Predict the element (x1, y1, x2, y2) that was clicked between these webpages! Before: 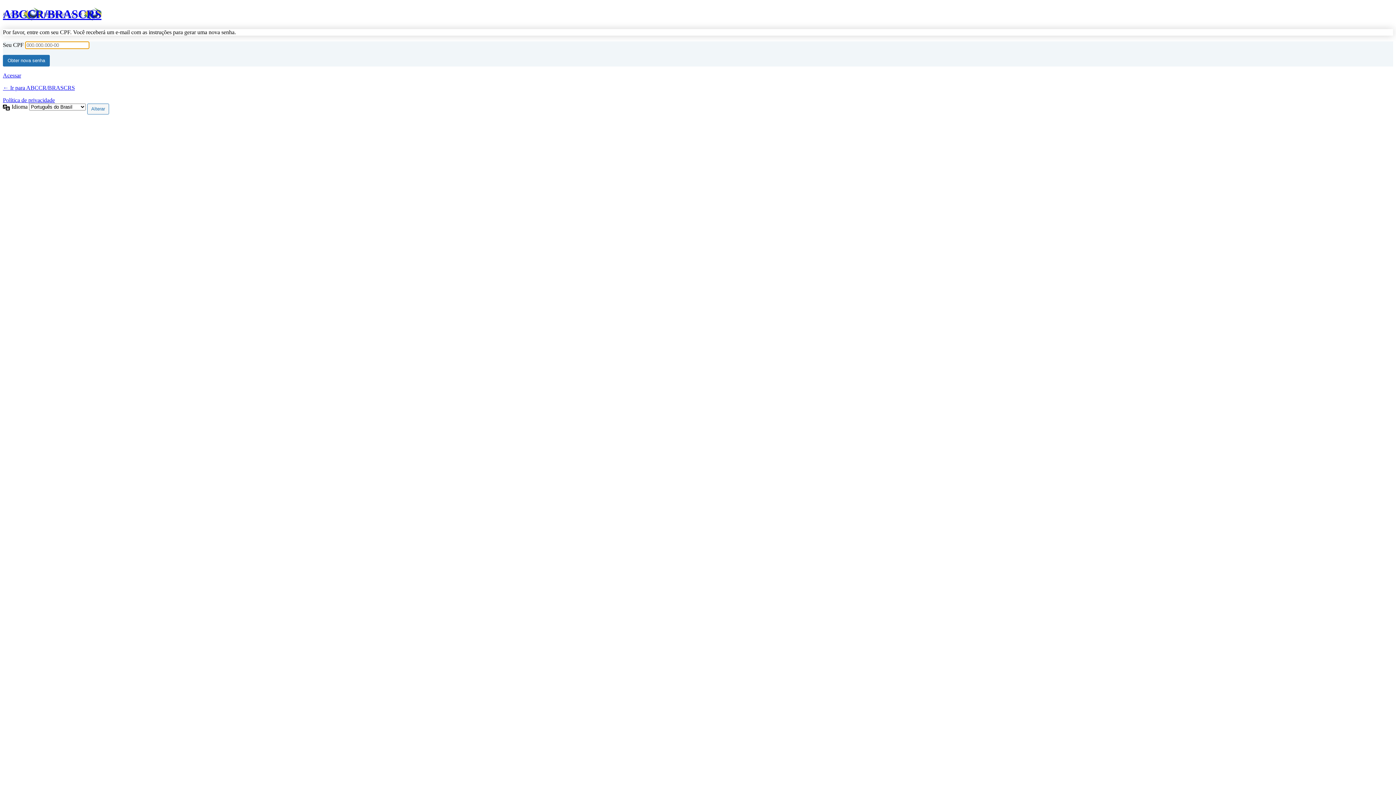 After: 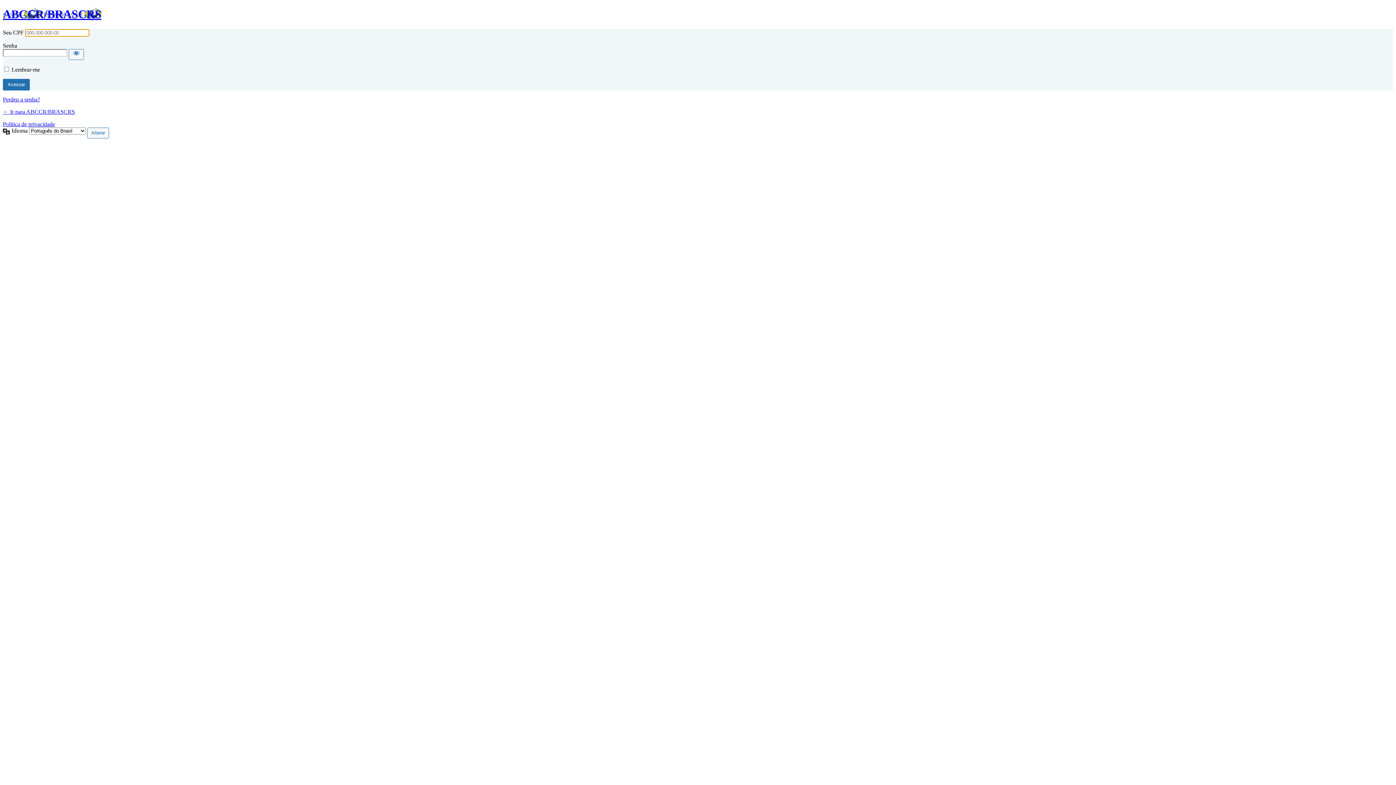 Action: label: Acessar bbox: (2, 72, 21, 78)